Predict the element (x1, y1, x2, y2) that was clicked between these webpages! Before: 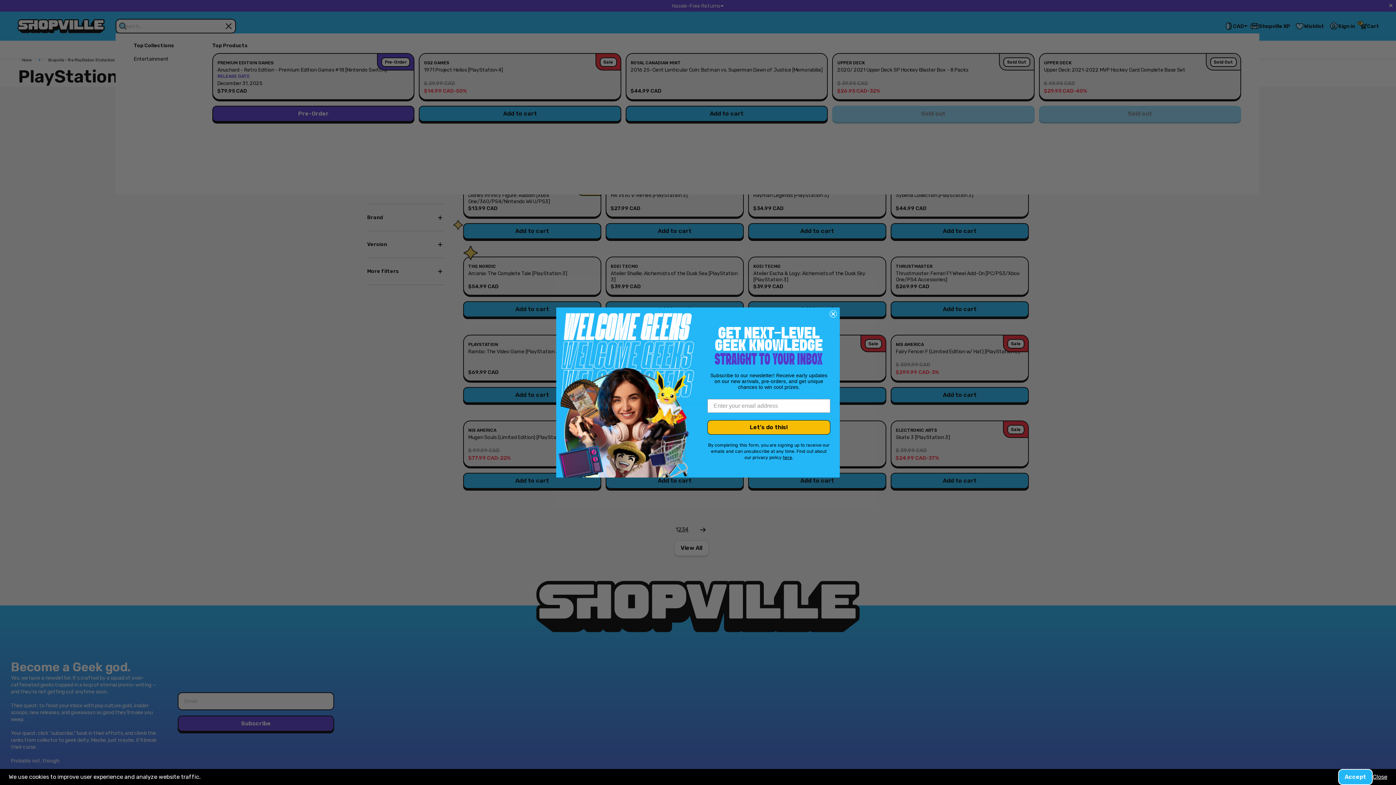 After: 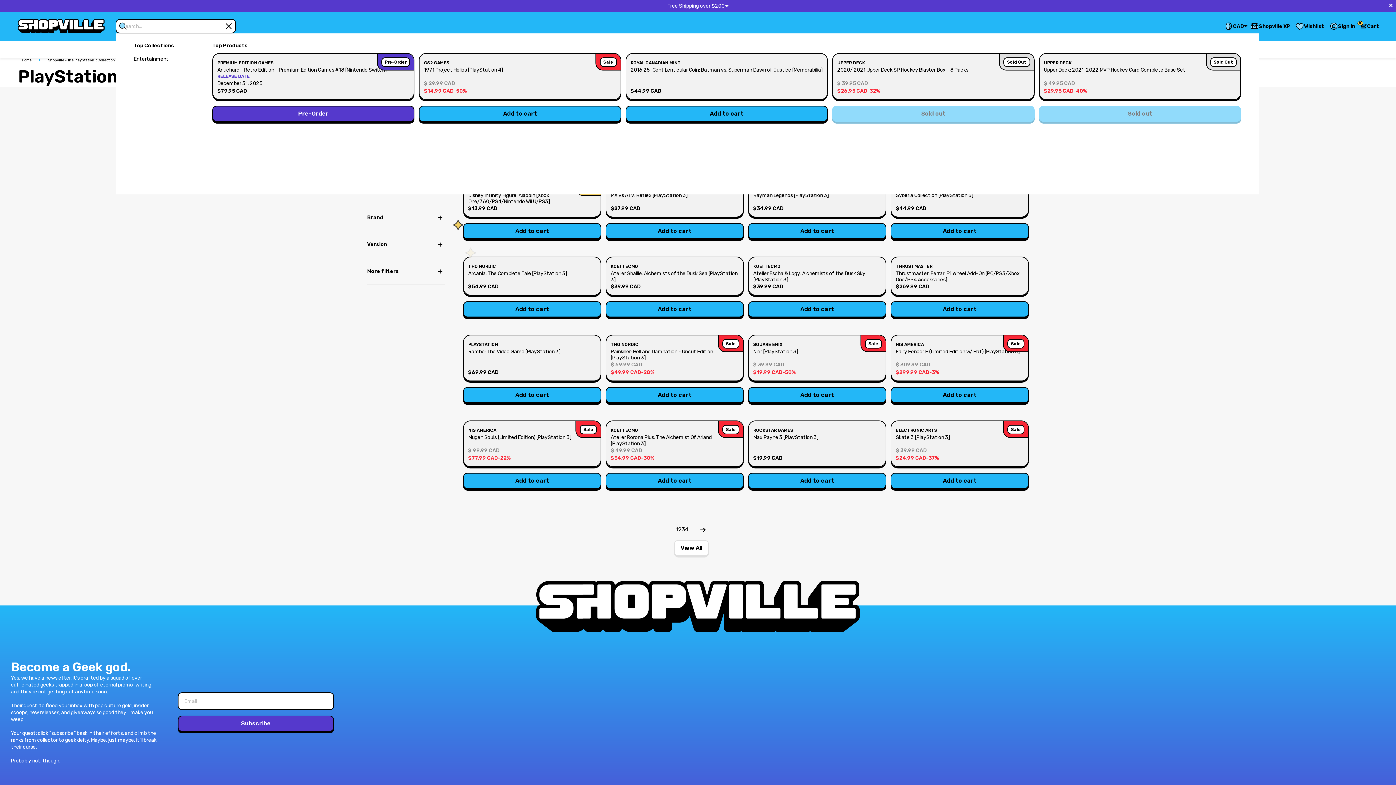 Action: label: Close bbox: (1373, 773, 1387, 781)